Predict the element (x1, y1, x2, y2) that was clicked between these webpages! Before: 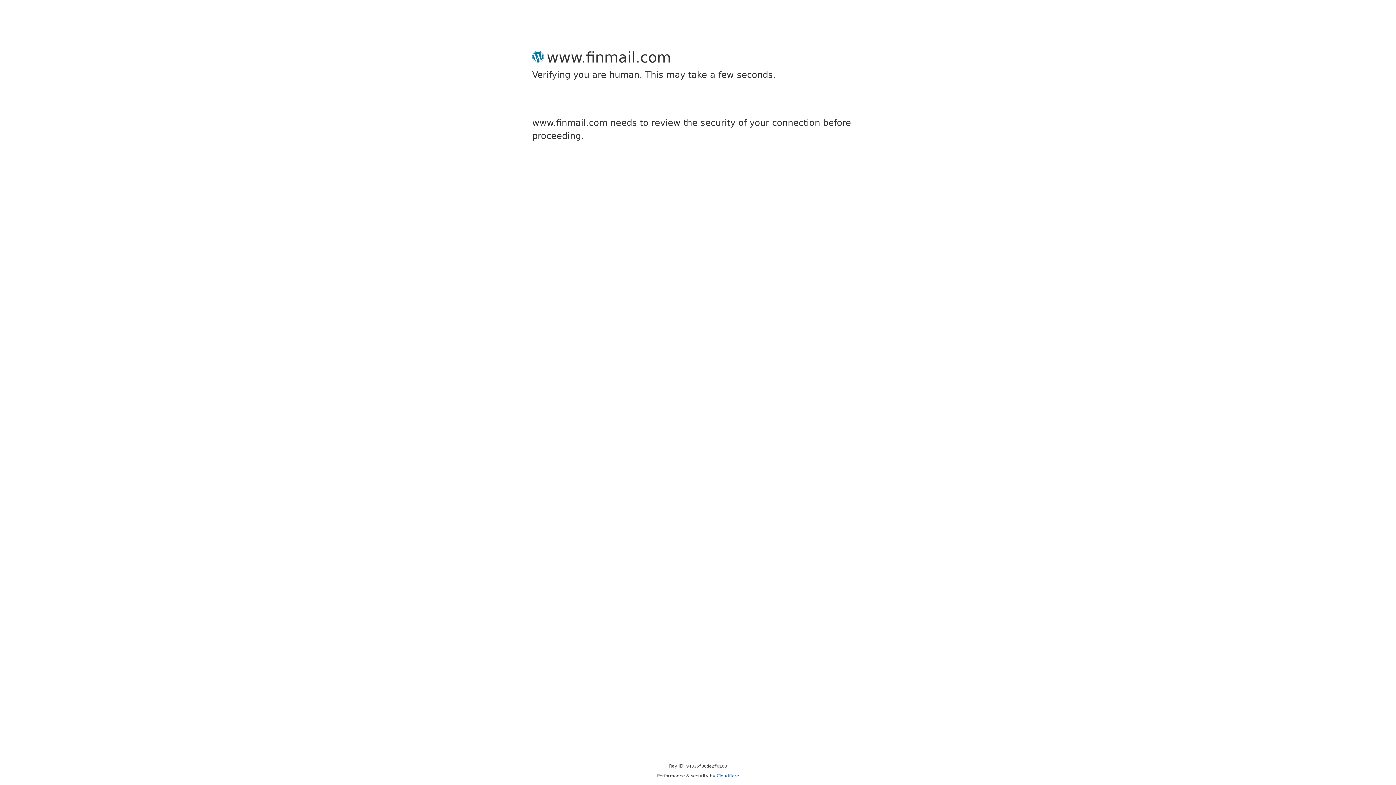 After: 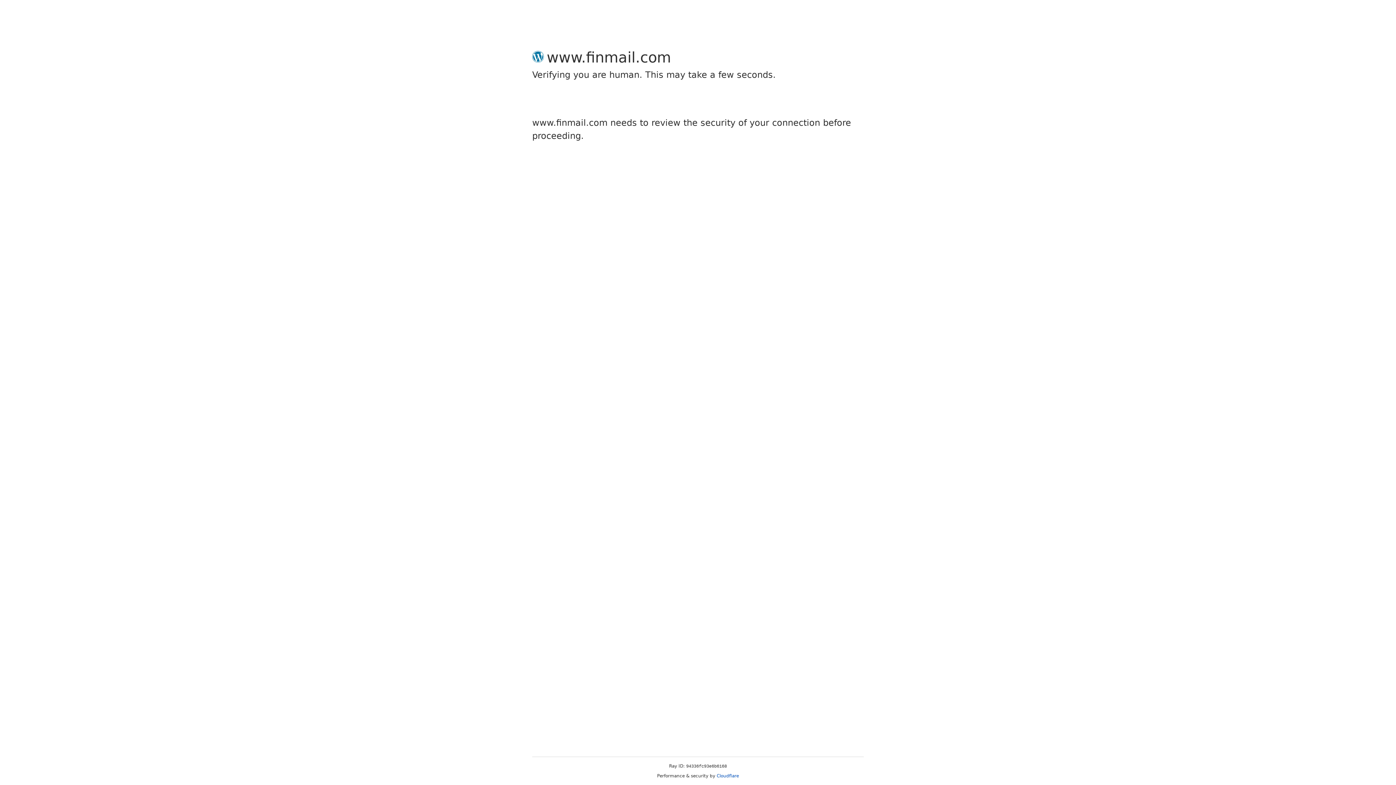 Action: label: Cloudflare bbox: (716, 773, 739, 778)